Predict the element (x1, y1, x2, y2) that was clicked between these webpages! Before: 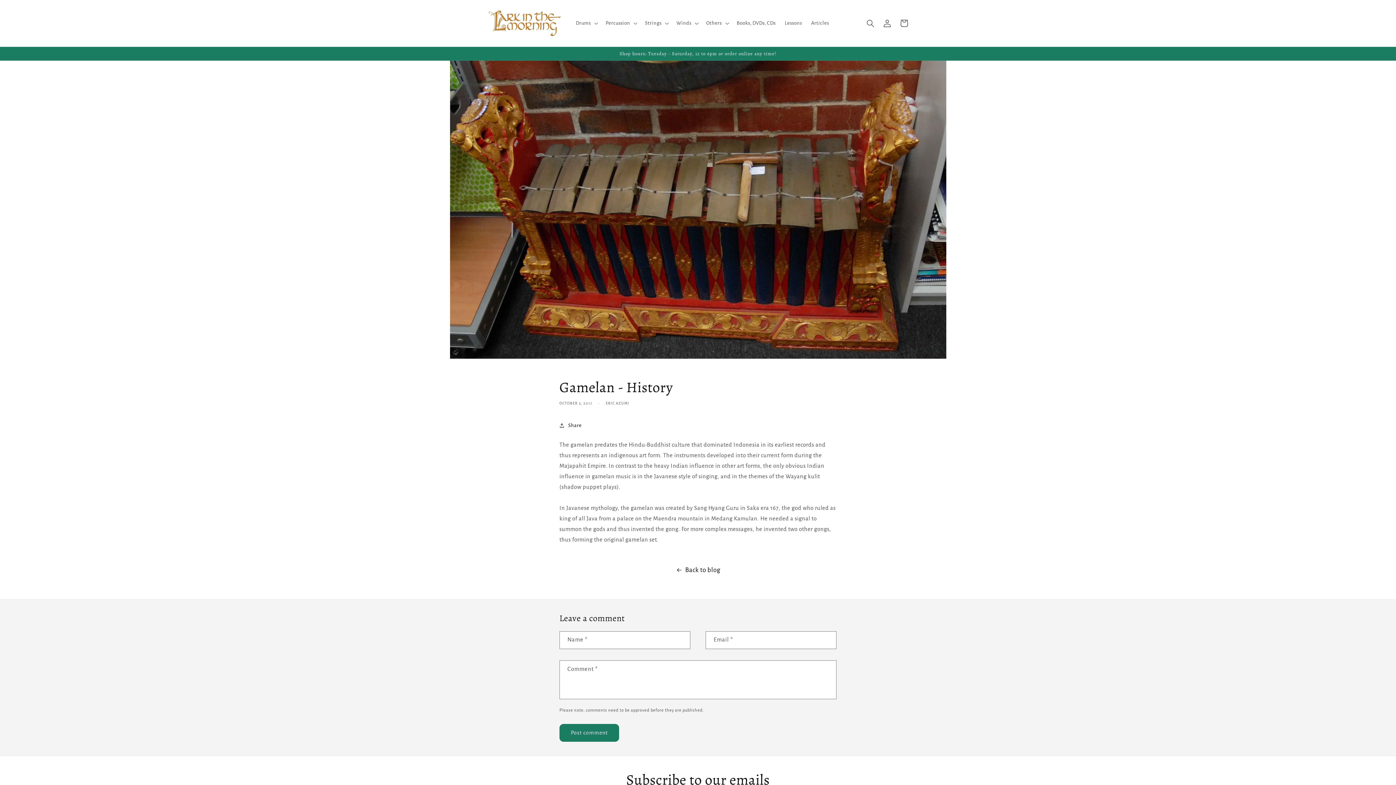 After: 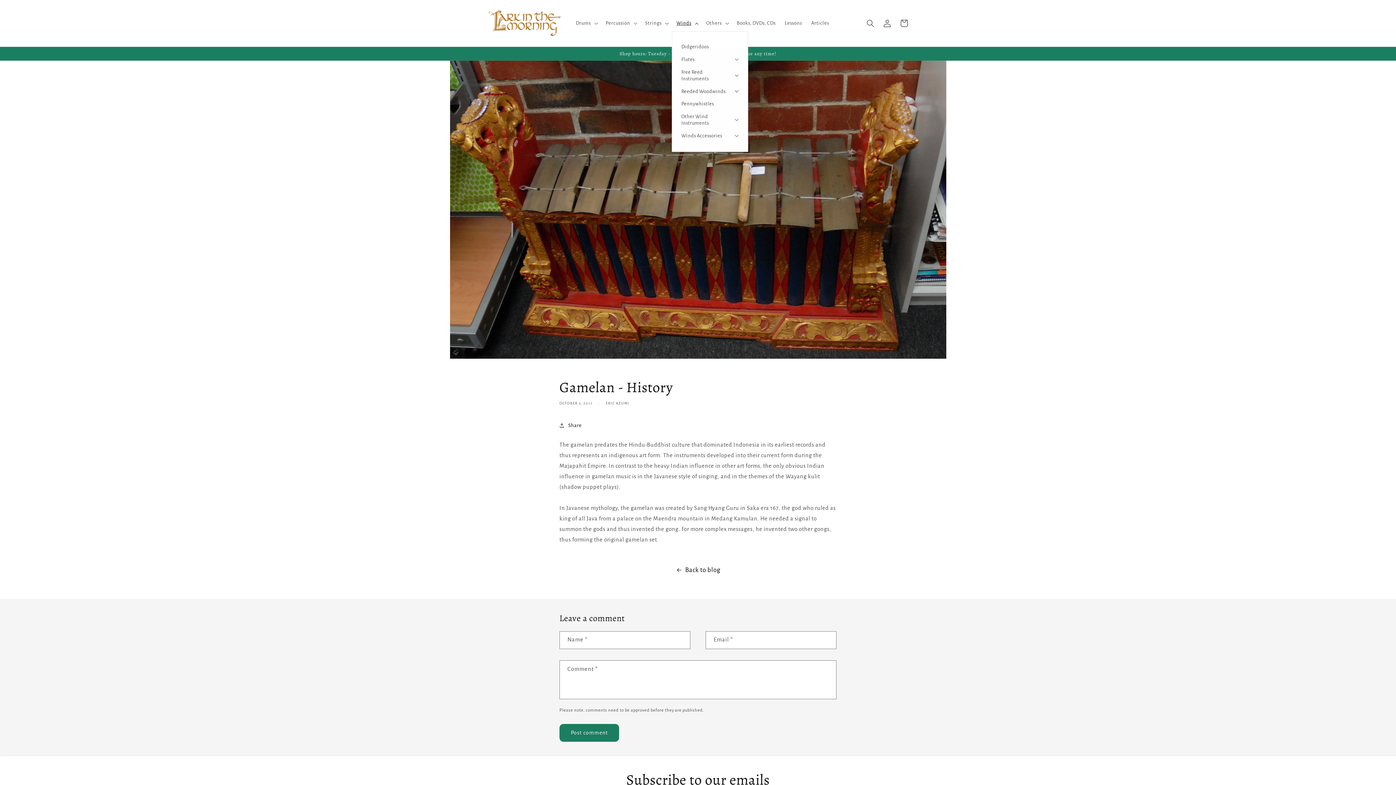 Action: label: Winds bbox: (672, 15, 701, 31)